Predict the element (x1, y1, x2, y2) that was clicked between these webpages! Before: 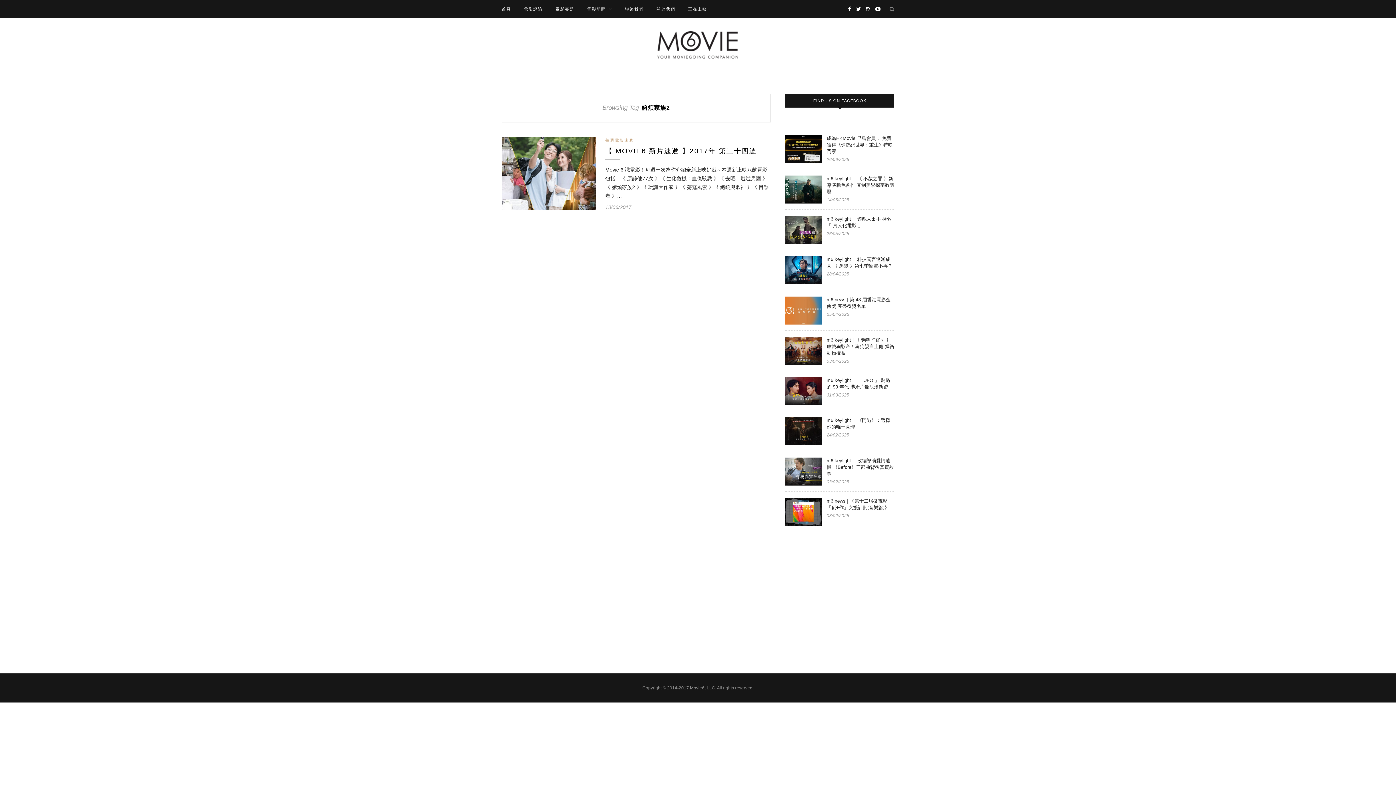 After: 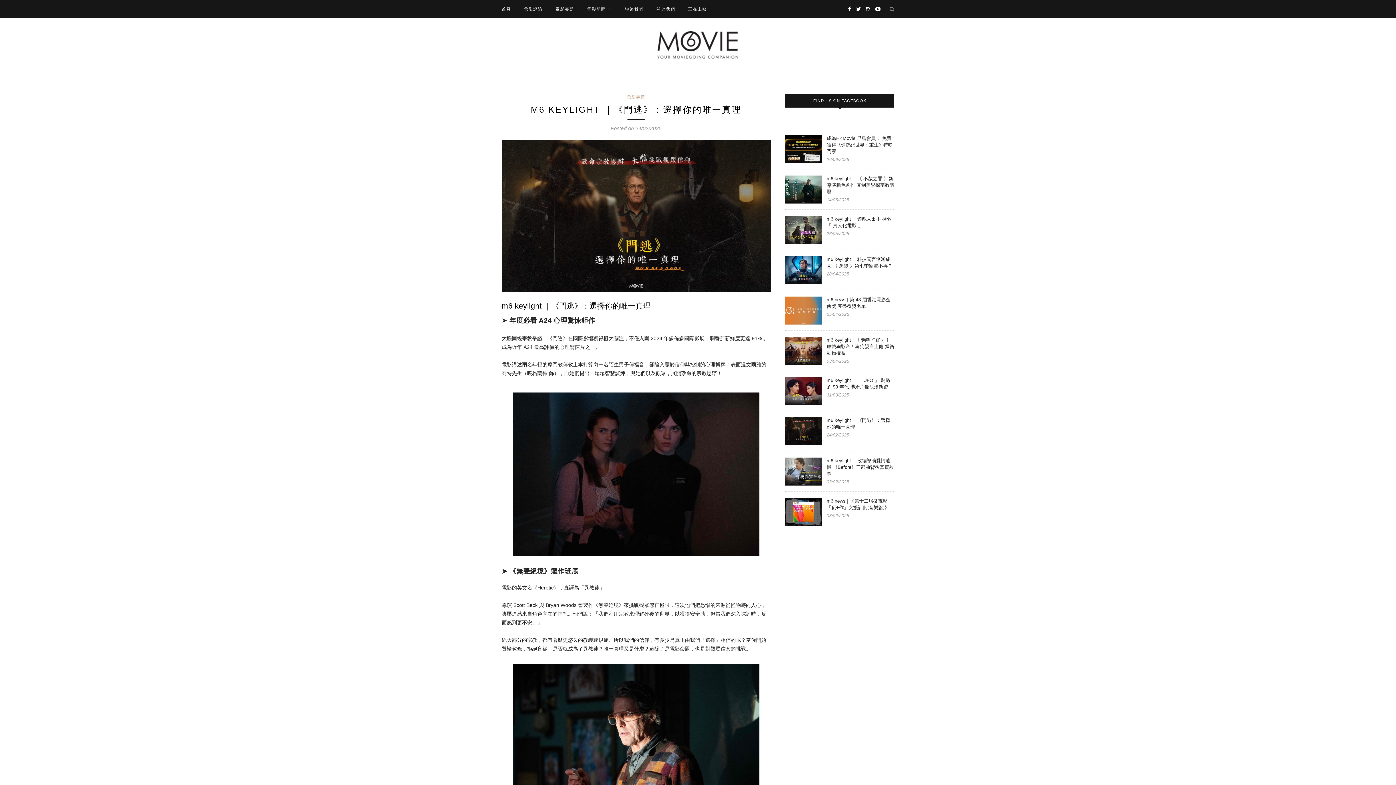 Action: bbox: (785, 440, 821, 446)